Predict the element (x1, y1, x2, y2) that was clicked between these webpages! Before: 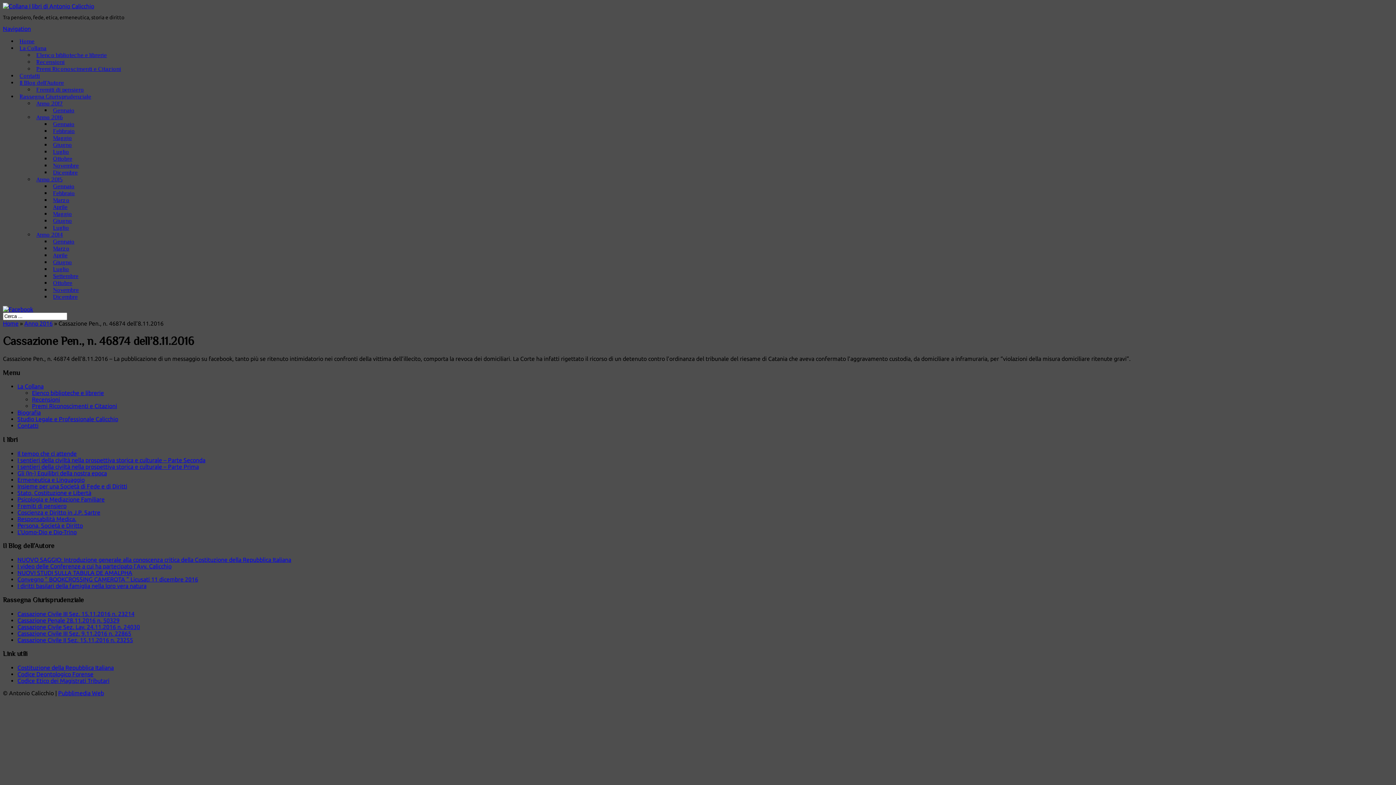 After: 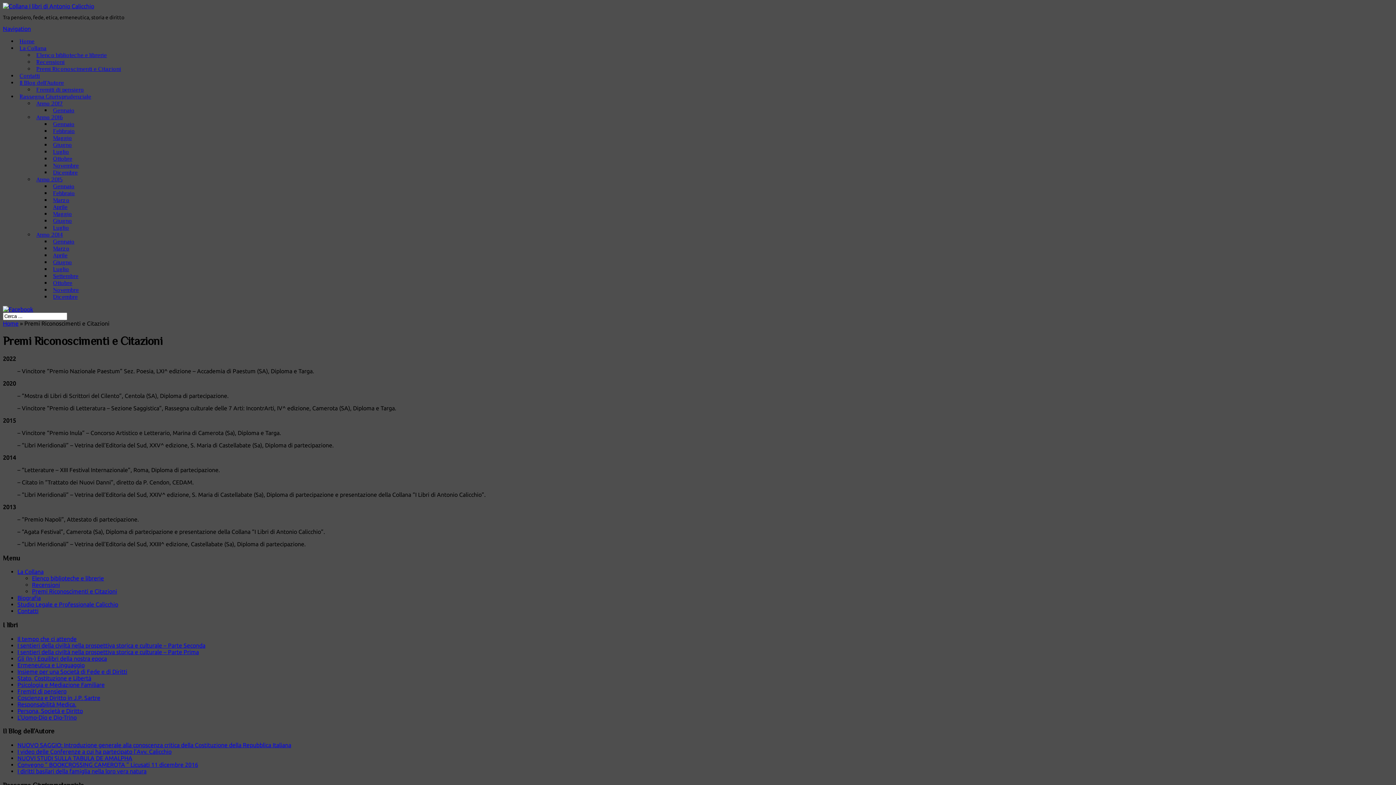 Action: bbox: (36, 65, 121, 72) label: Premi Riconoscimenti e Citazioni